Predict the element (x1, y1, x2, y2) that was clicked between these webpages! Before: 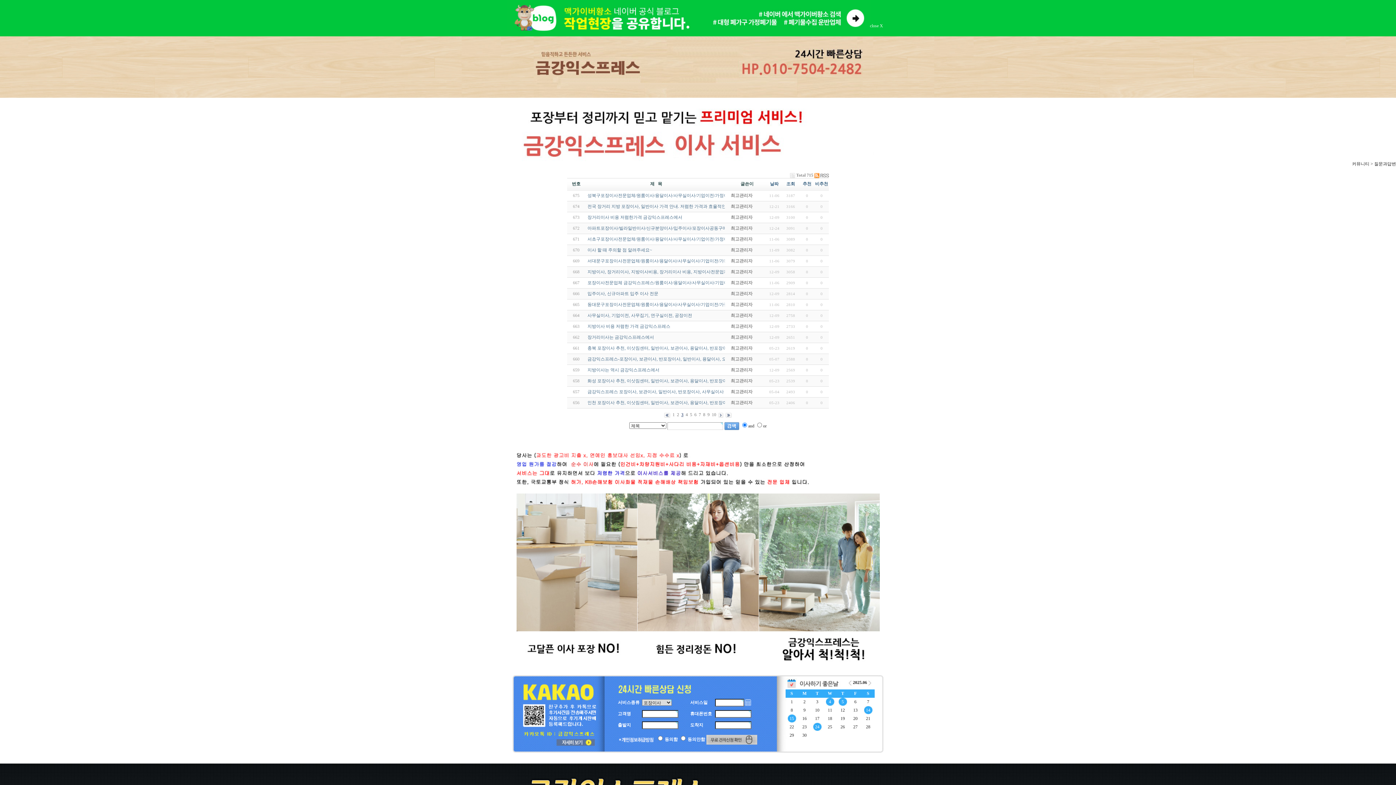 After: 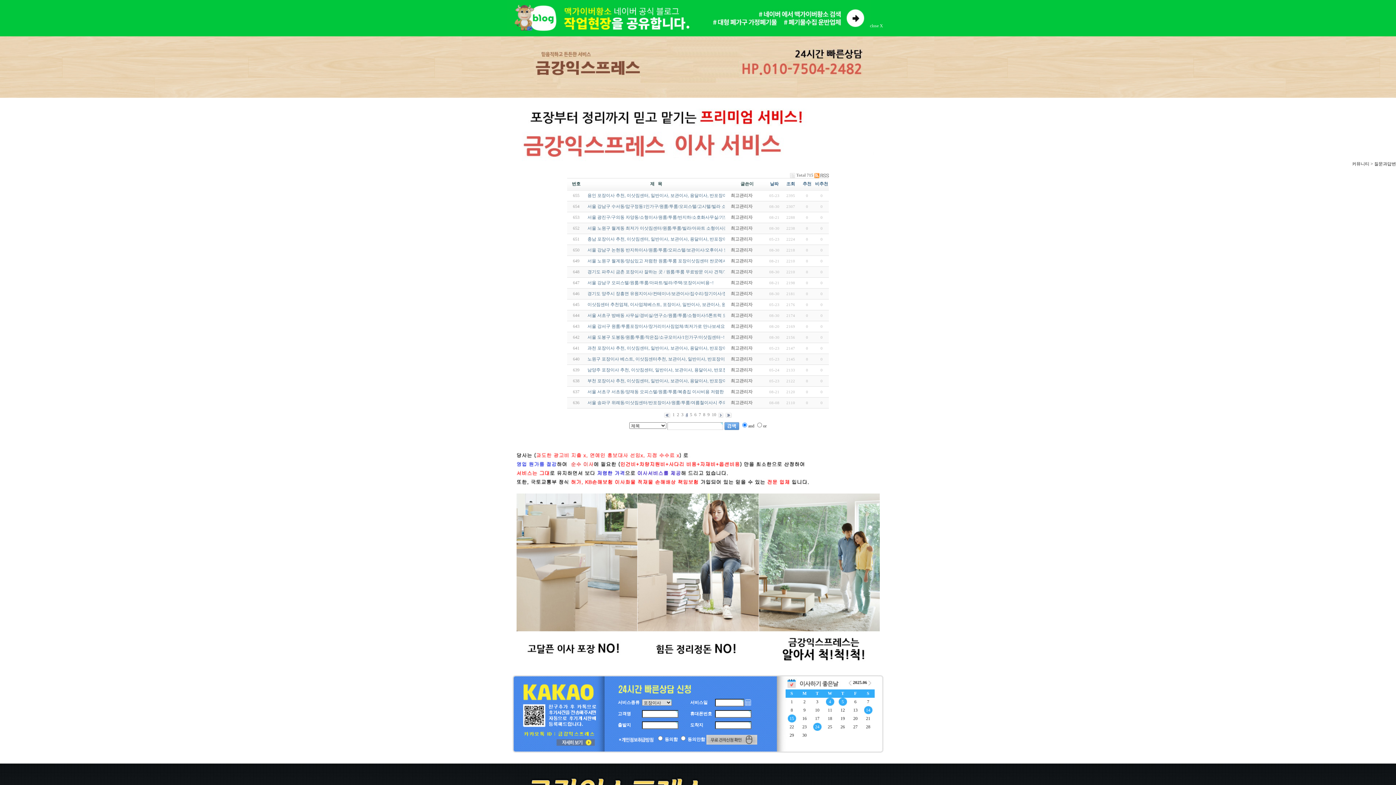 Action: label: 4 bbox: (685, 412, 688, 417)